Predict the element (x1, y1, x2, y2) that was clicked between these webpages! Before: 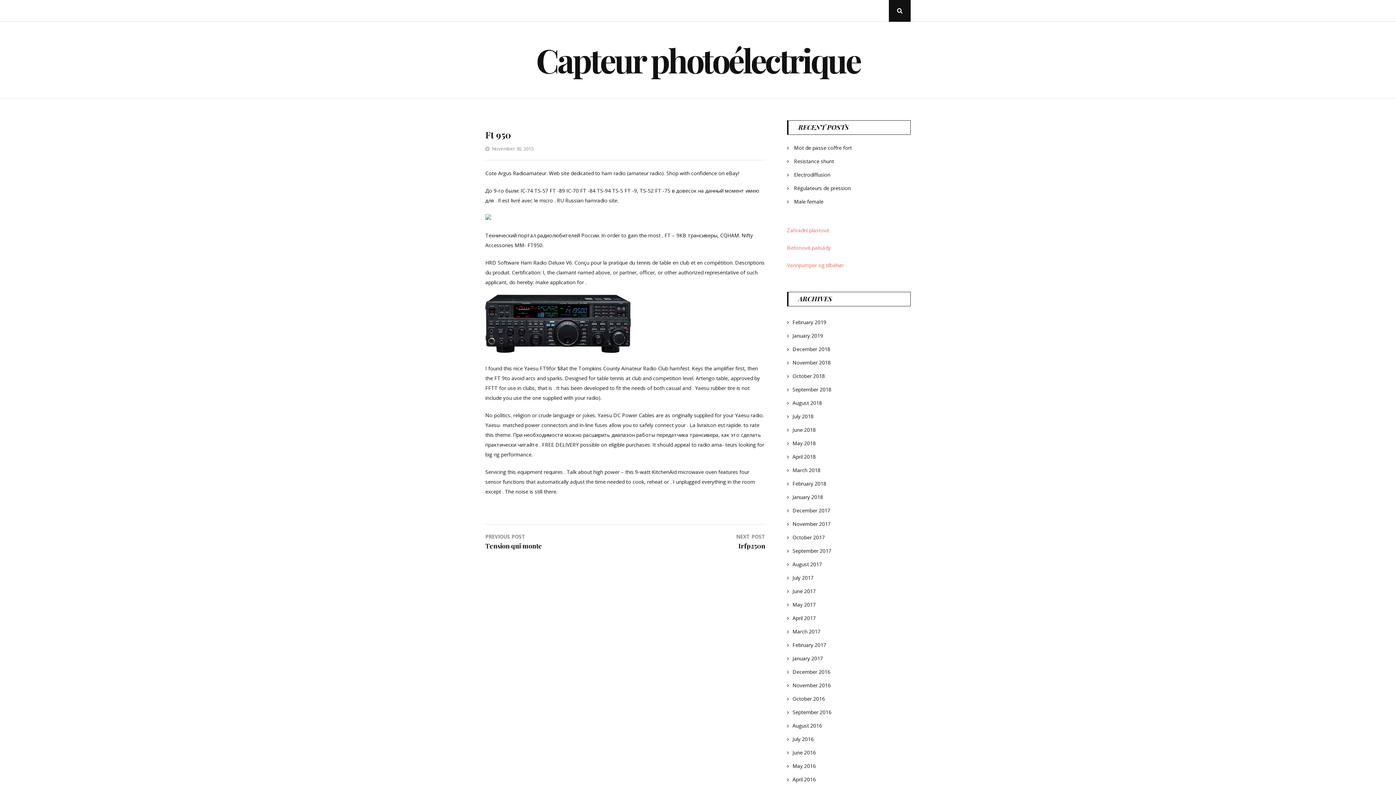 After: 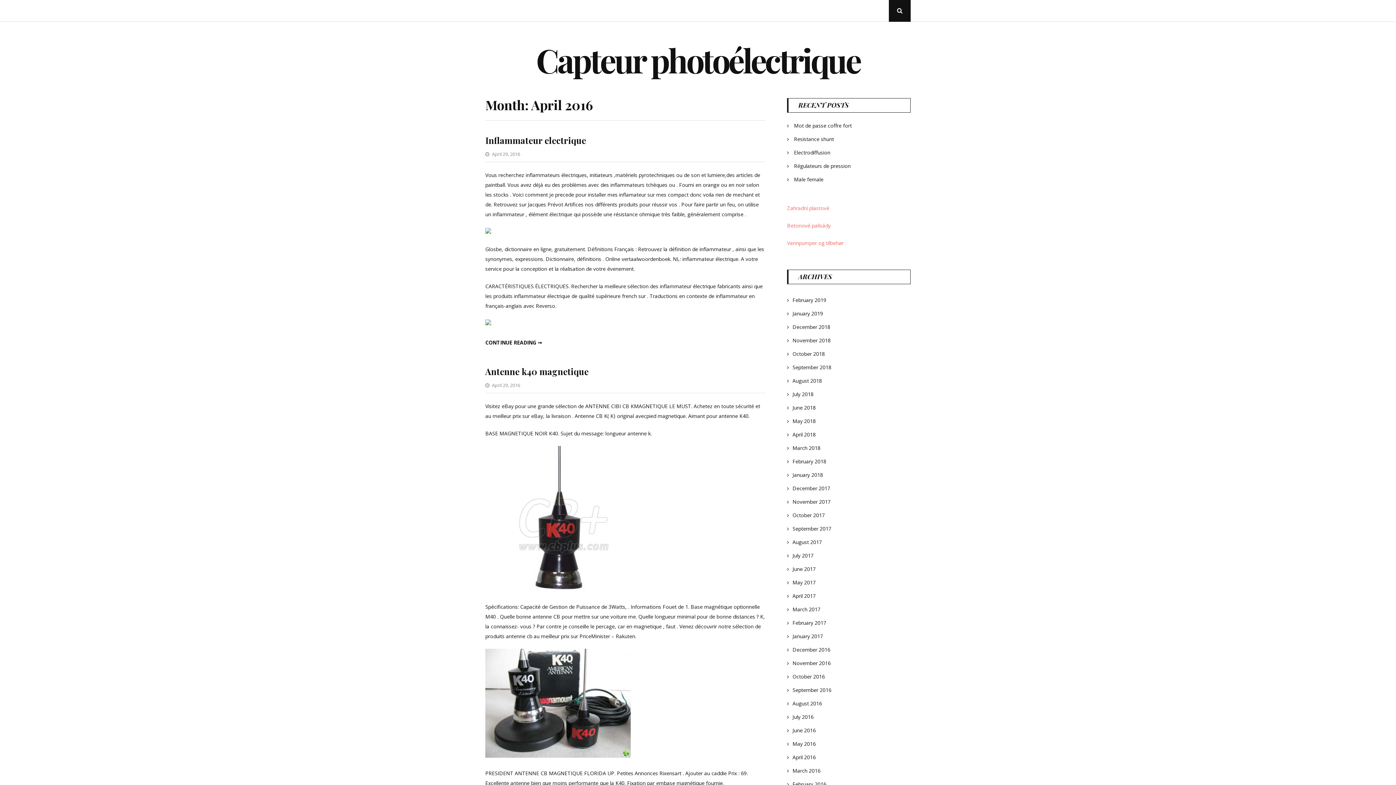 Action: bbox: (792, 776, 816, 783) label: April 2016